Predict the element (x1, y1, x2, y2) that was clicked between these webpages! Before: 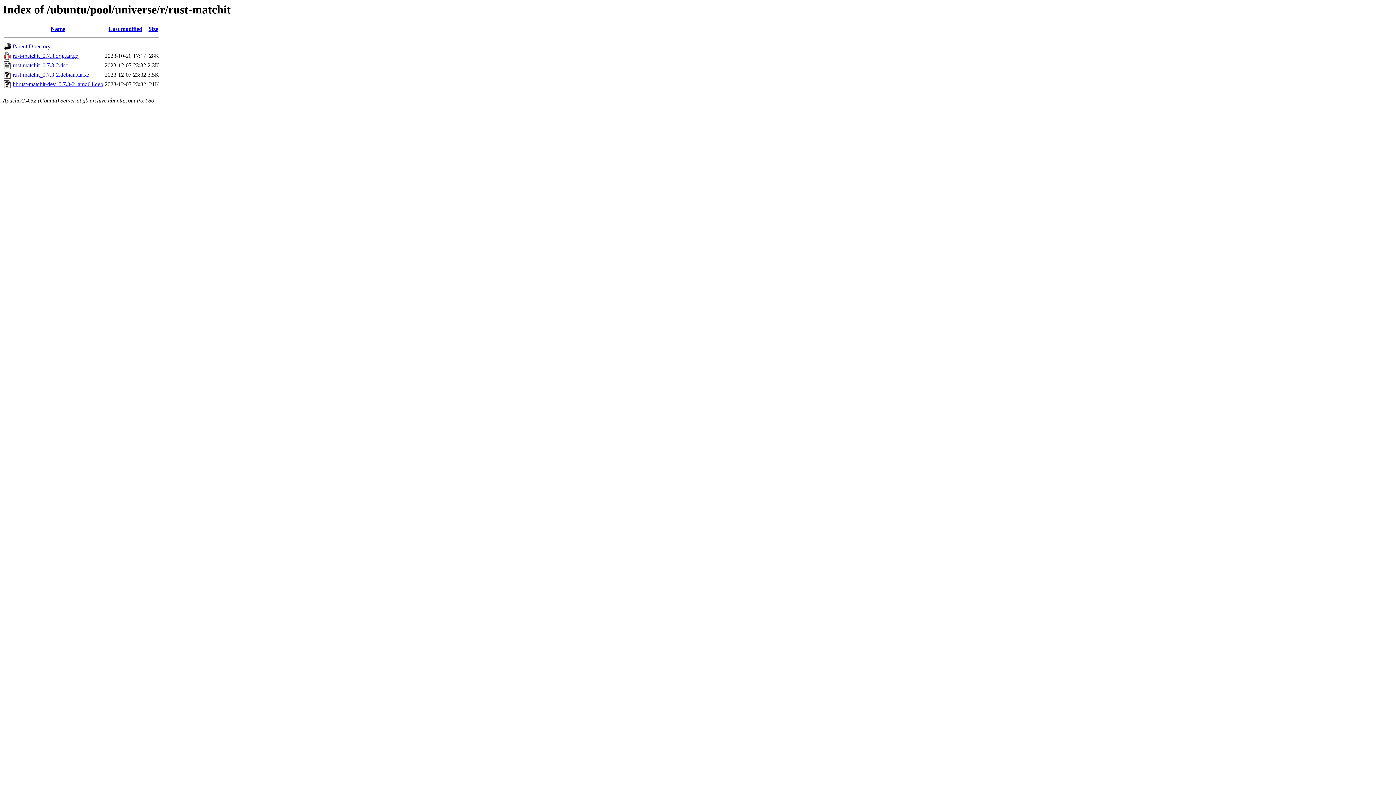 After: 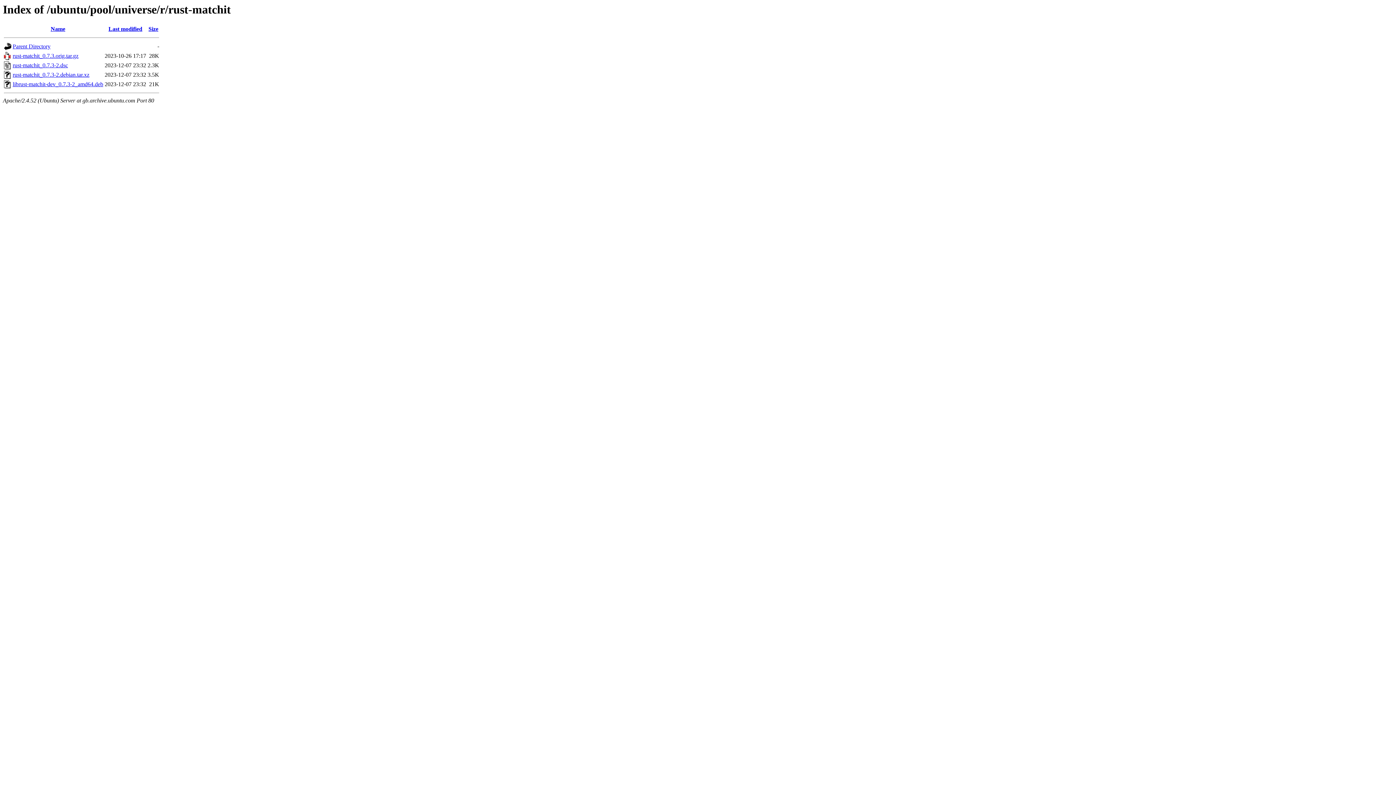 Action: bbox: (12, 81, 103, 87) label: librust-matchit-dev_0.7.3-2_amd64.deb